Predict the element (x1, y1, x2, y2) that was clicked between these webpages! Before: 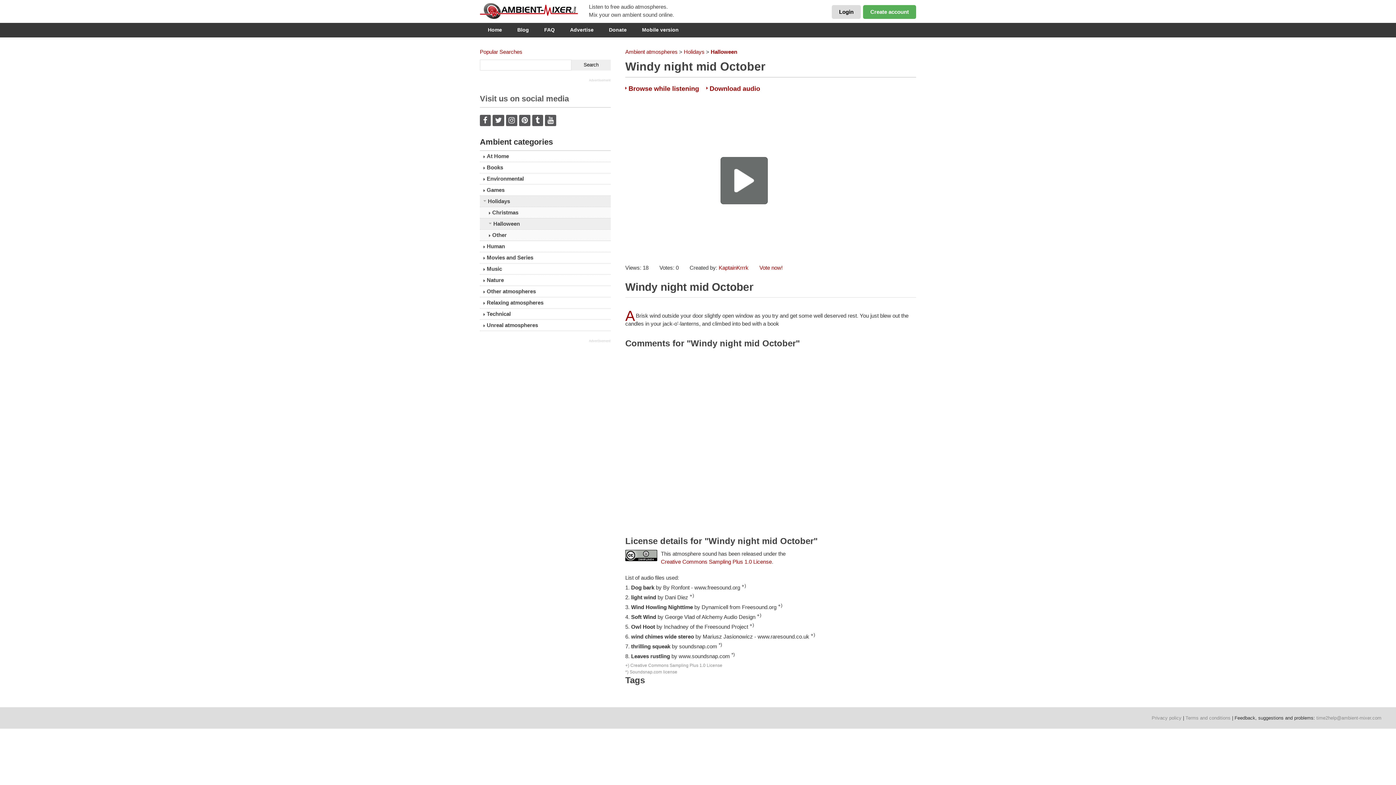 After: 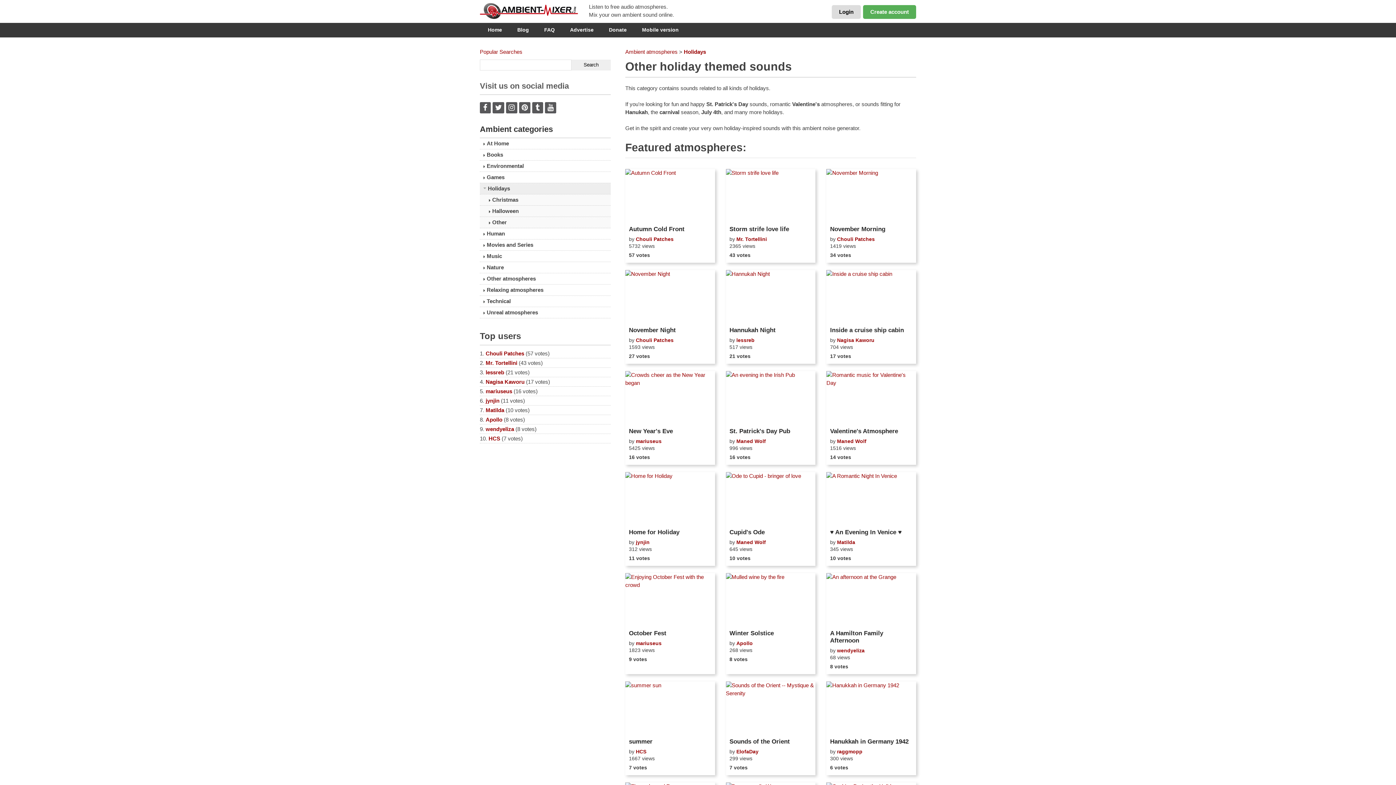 Action: bbox: (480, 229, 610, 240) label: Other